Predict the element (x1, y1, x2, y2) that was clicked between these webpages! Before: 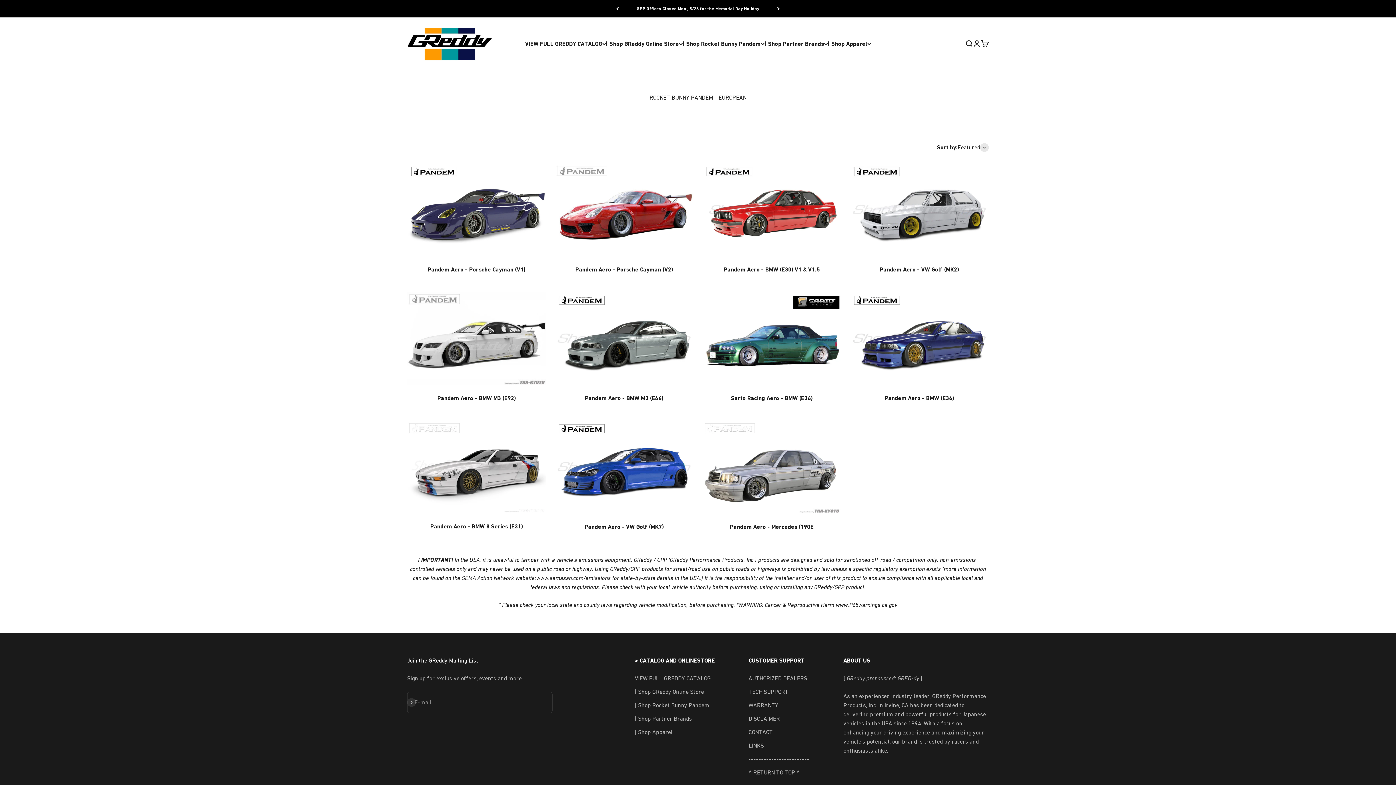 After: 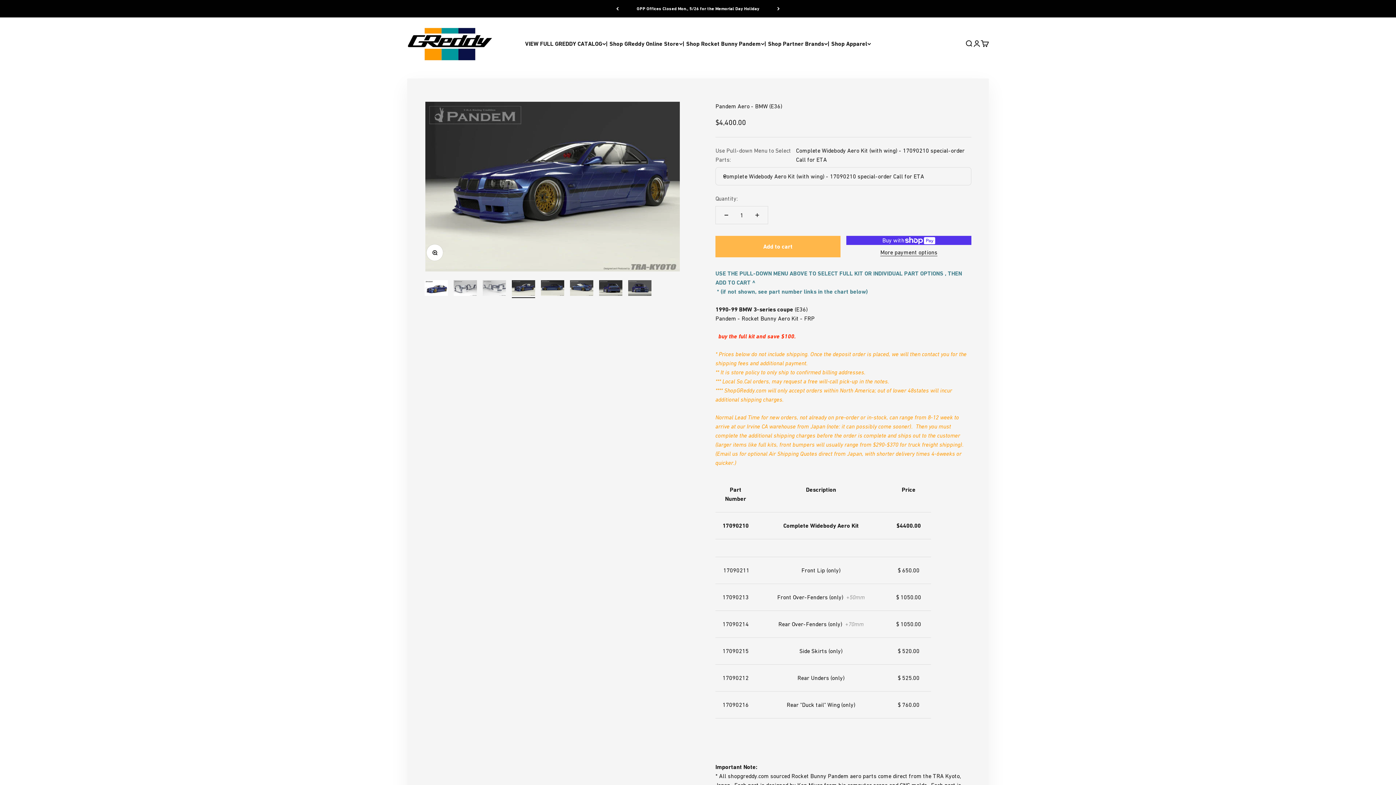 Action: bbox: (884, 394, 954, 401) label: Pandem Aero - BMW (E36)